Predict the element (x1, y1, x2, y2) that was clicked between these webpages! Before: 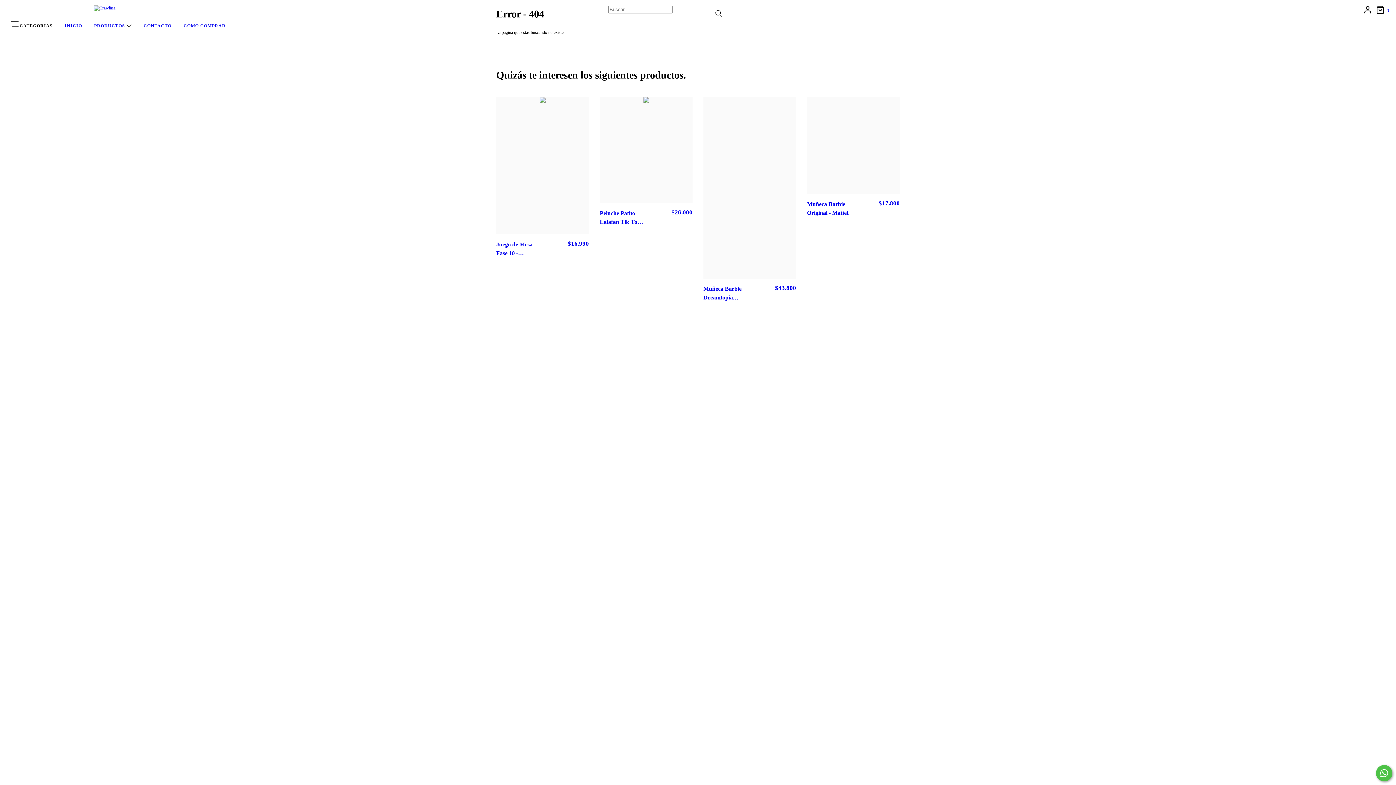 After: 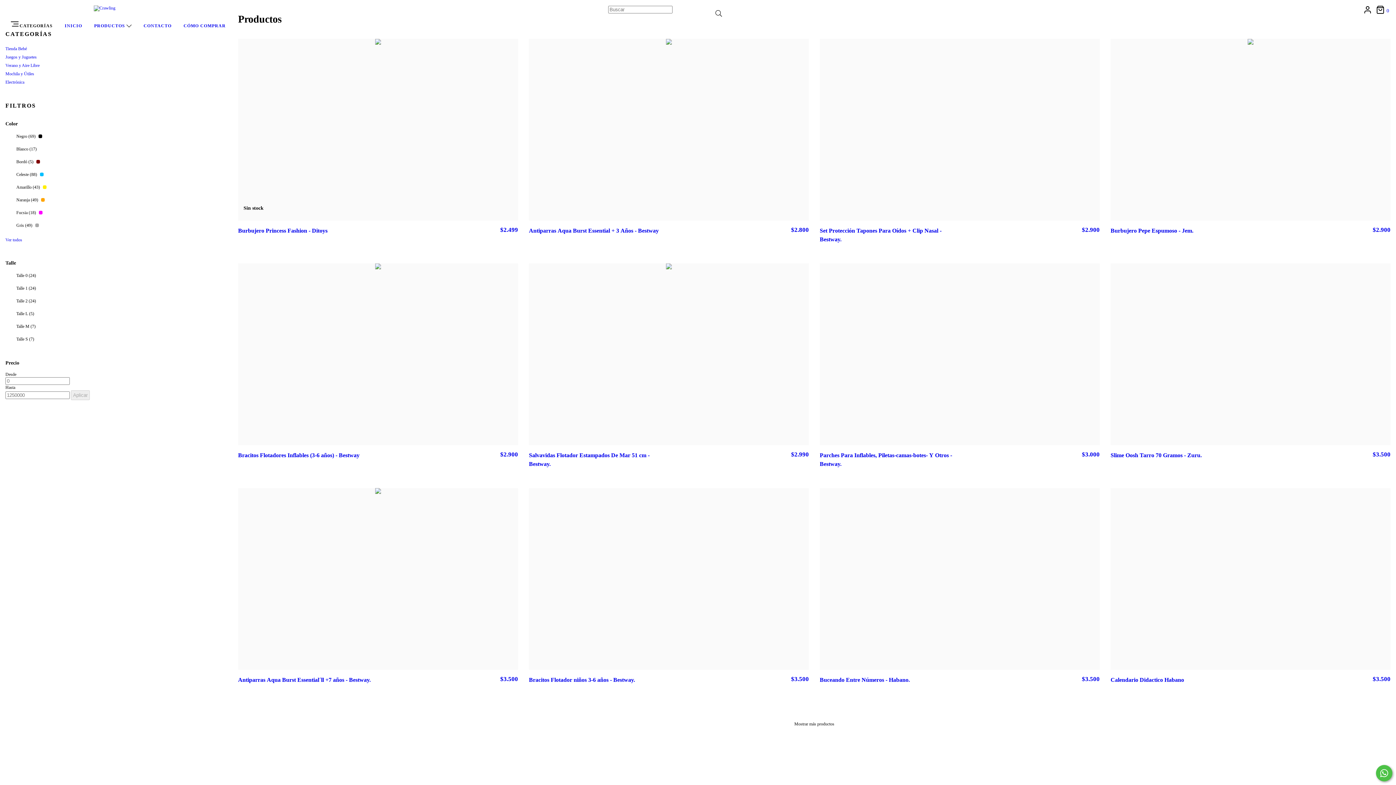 Action: bbox: (94, 23, 131, 28) label: PRODUCTOS 